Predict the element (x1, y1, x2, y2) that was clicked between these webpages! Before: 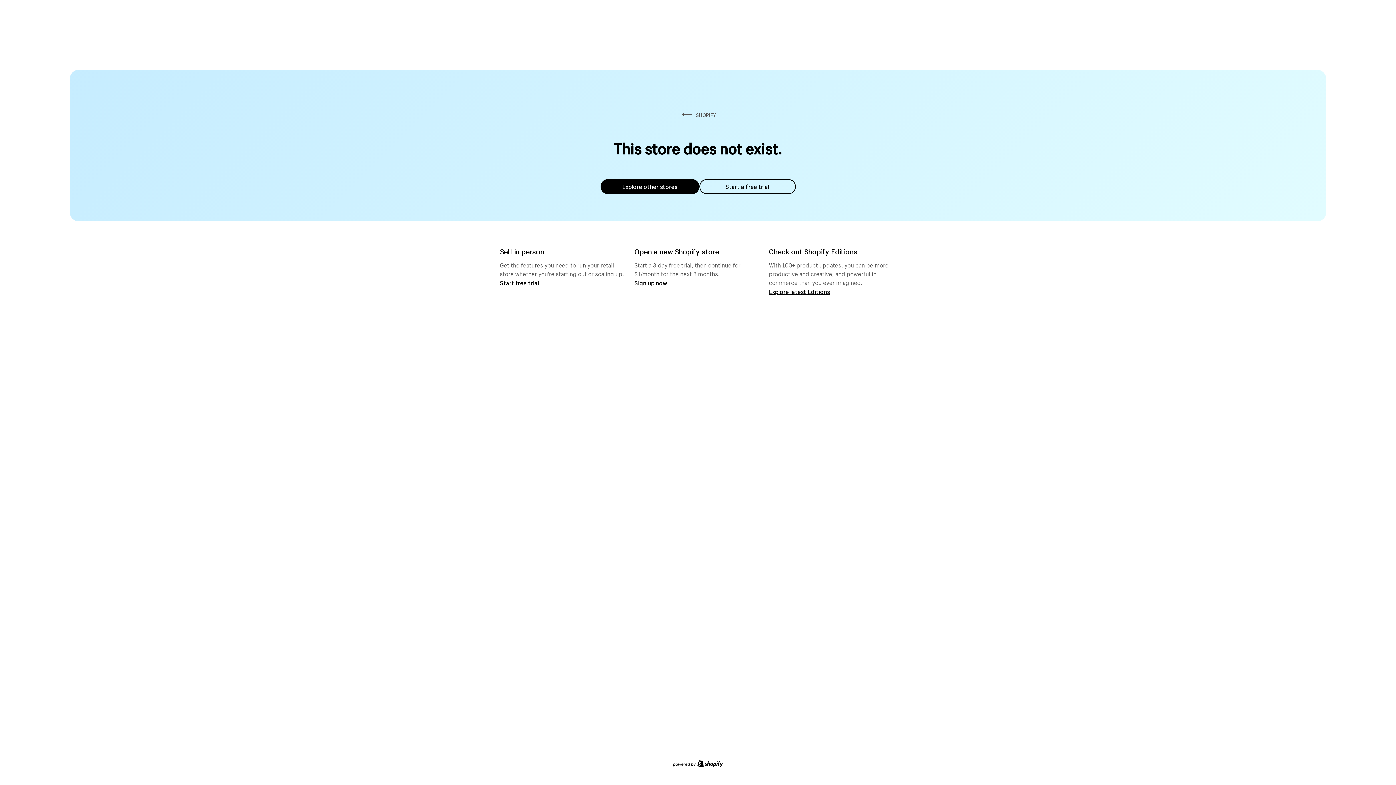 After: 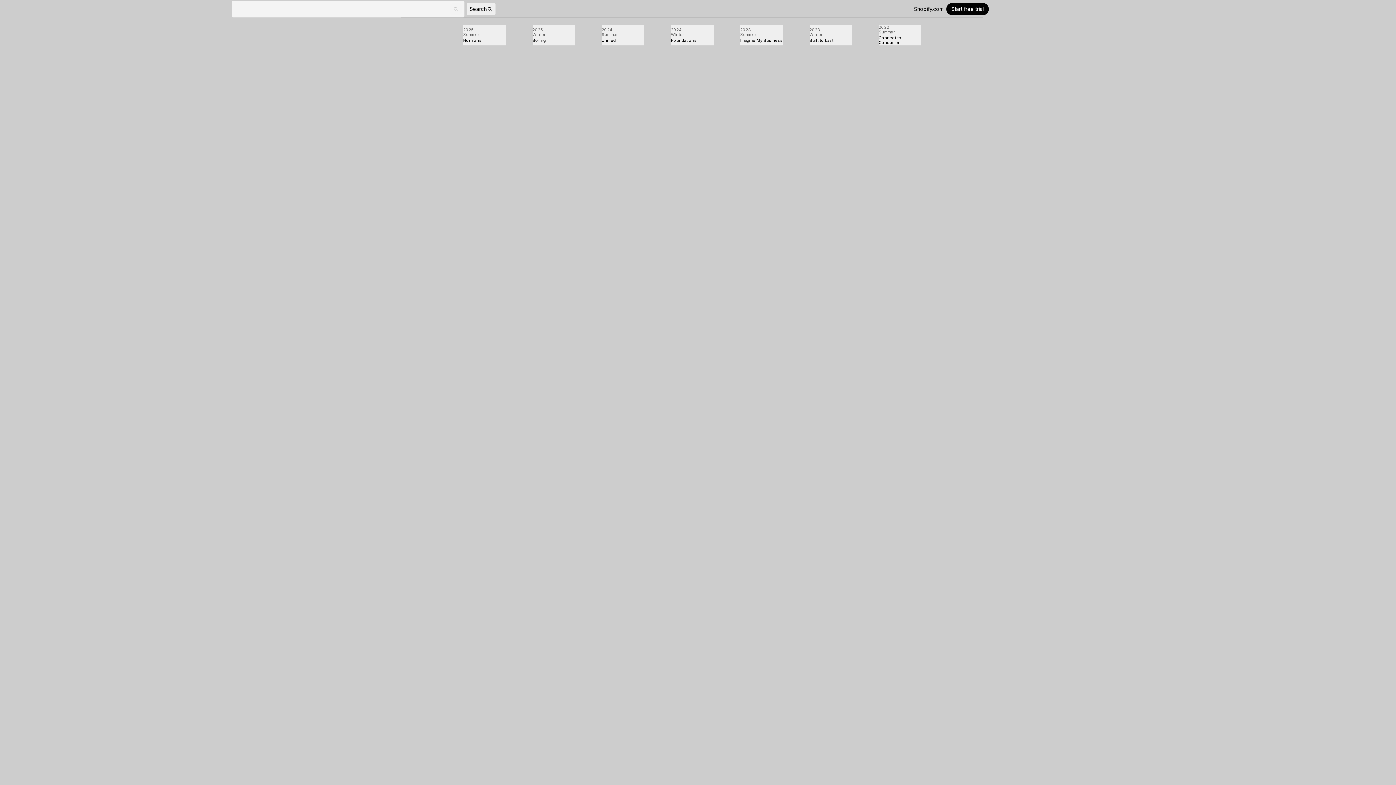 Action: bbox: (769, 287, 830, 295) label: Explore latest Editions